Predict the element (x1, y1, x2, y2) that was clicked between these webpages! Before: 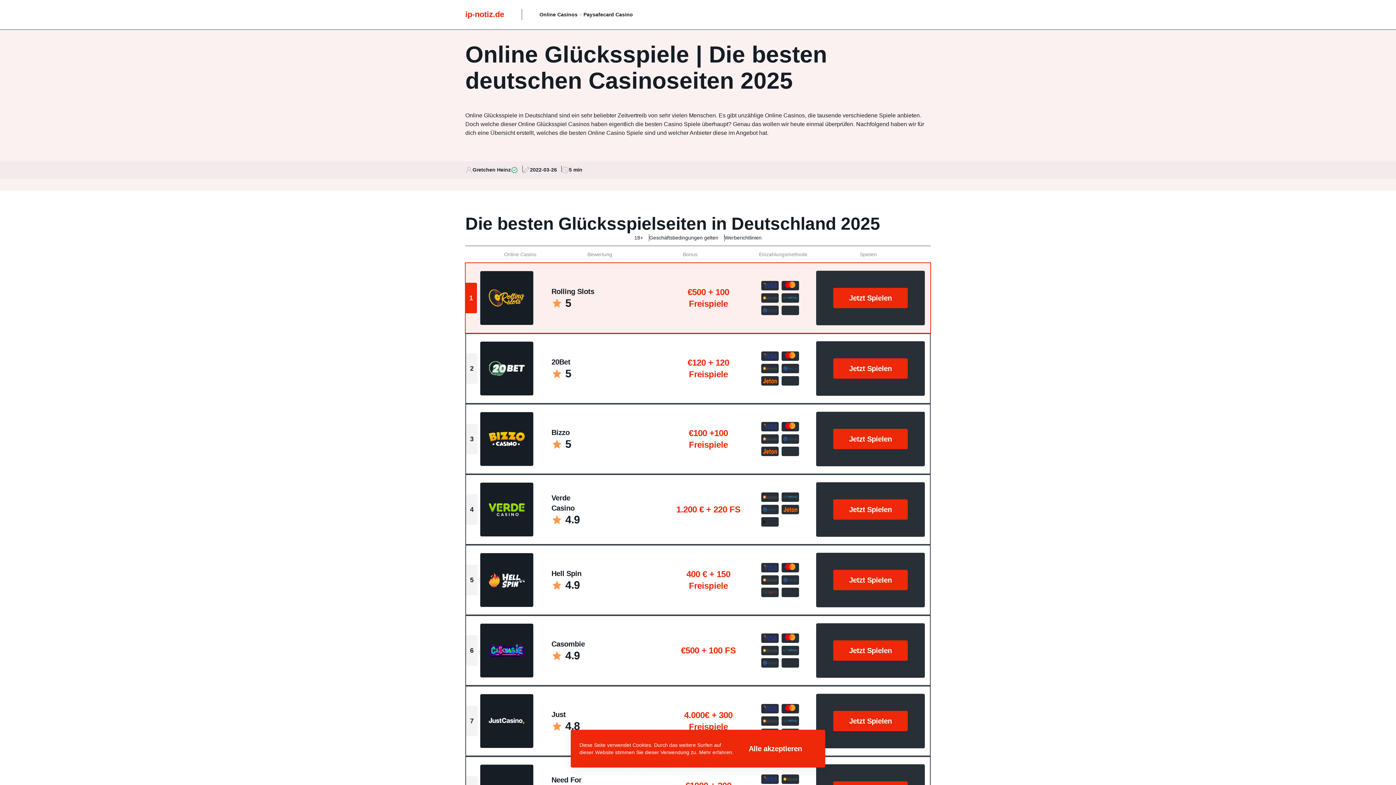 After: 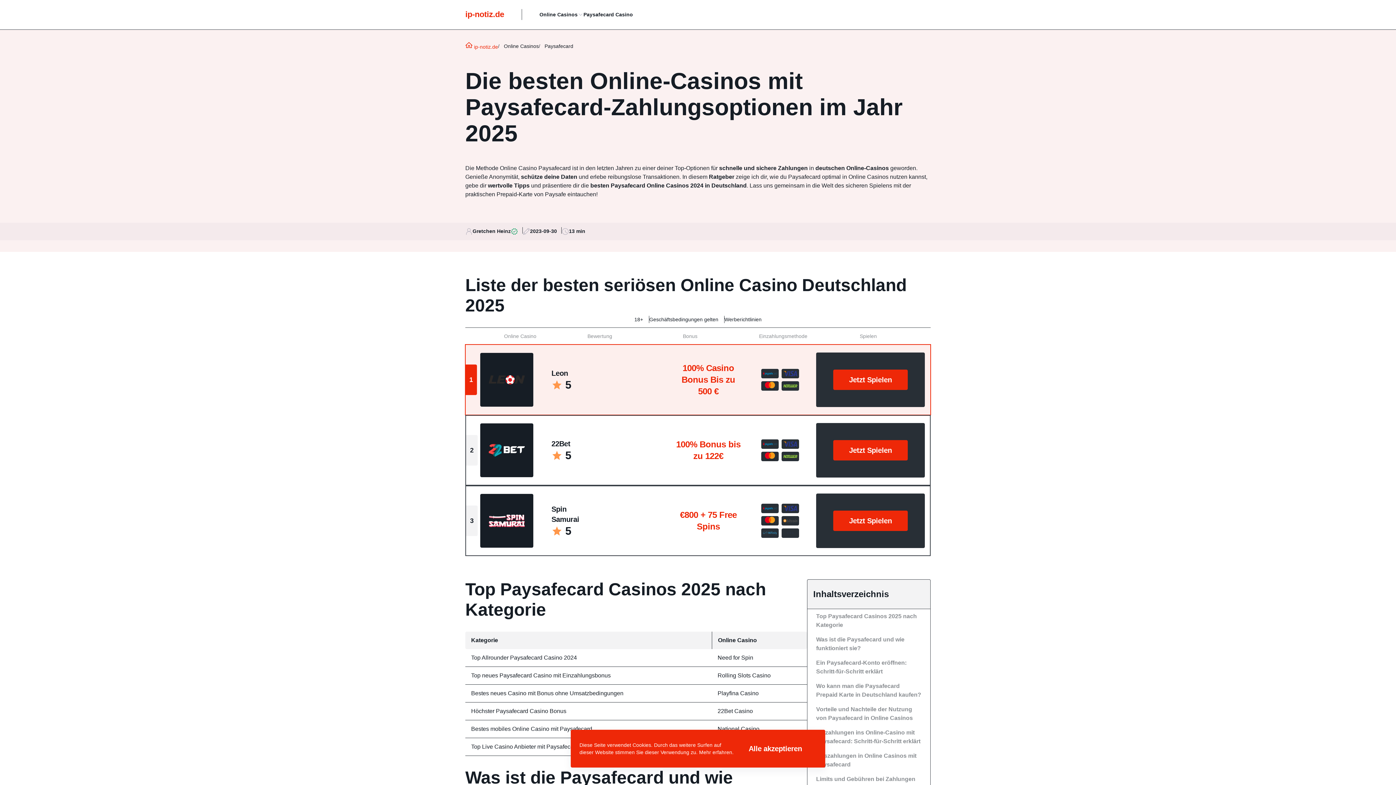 Action: bbox: (583, 10, 633, 18) label: Paysafecard Casino